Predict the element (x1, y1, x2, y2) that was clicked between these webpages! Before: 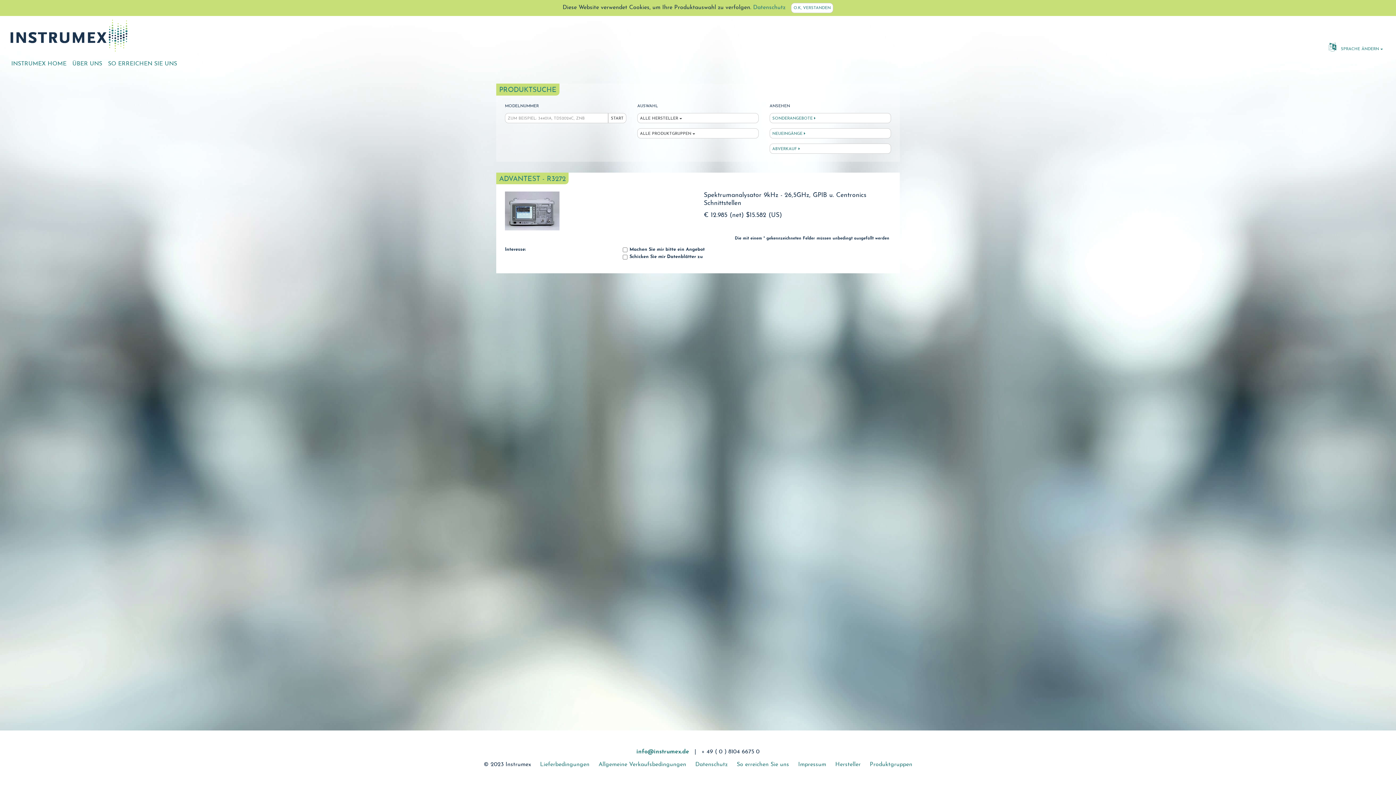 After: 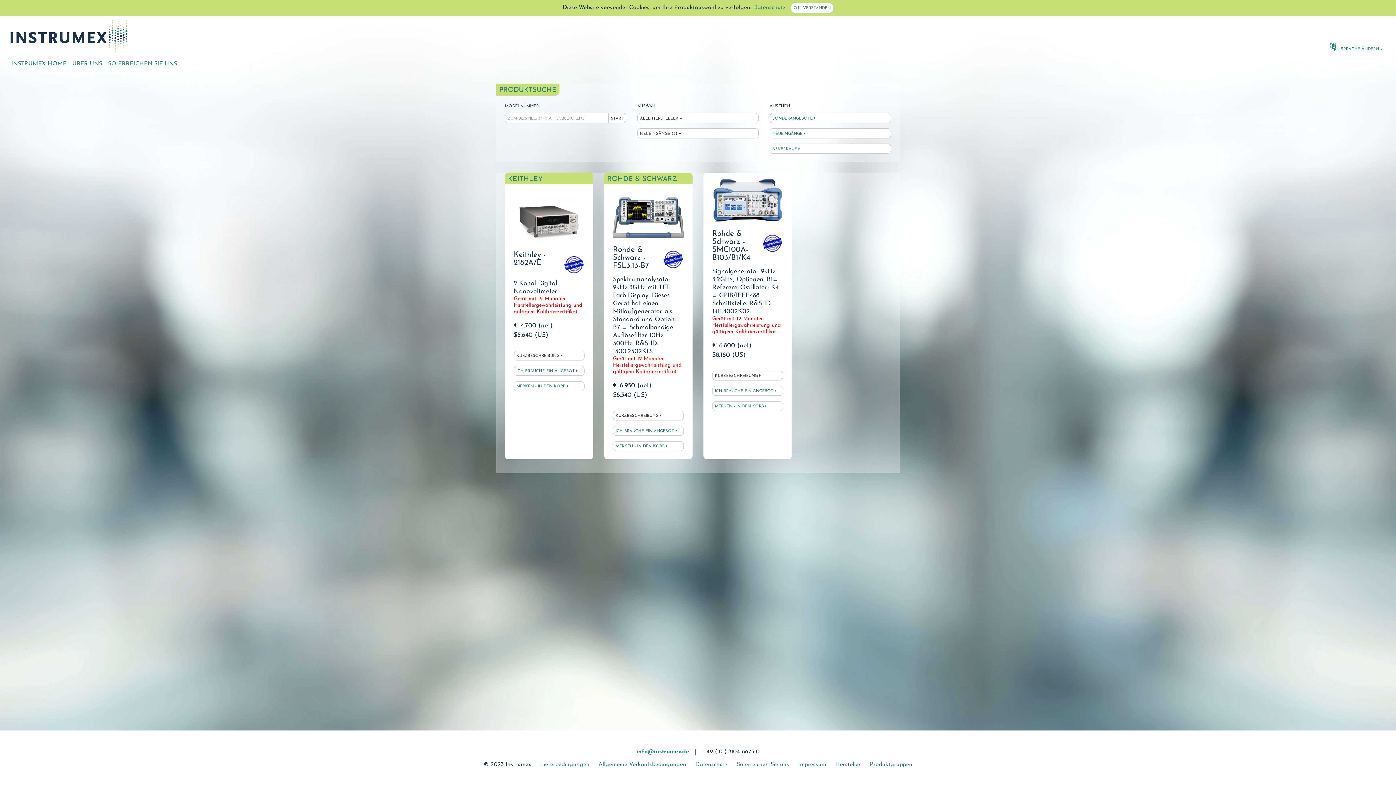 Action: label: NEUEINGÄNGE  bbox: (769, 128, 891, 138)